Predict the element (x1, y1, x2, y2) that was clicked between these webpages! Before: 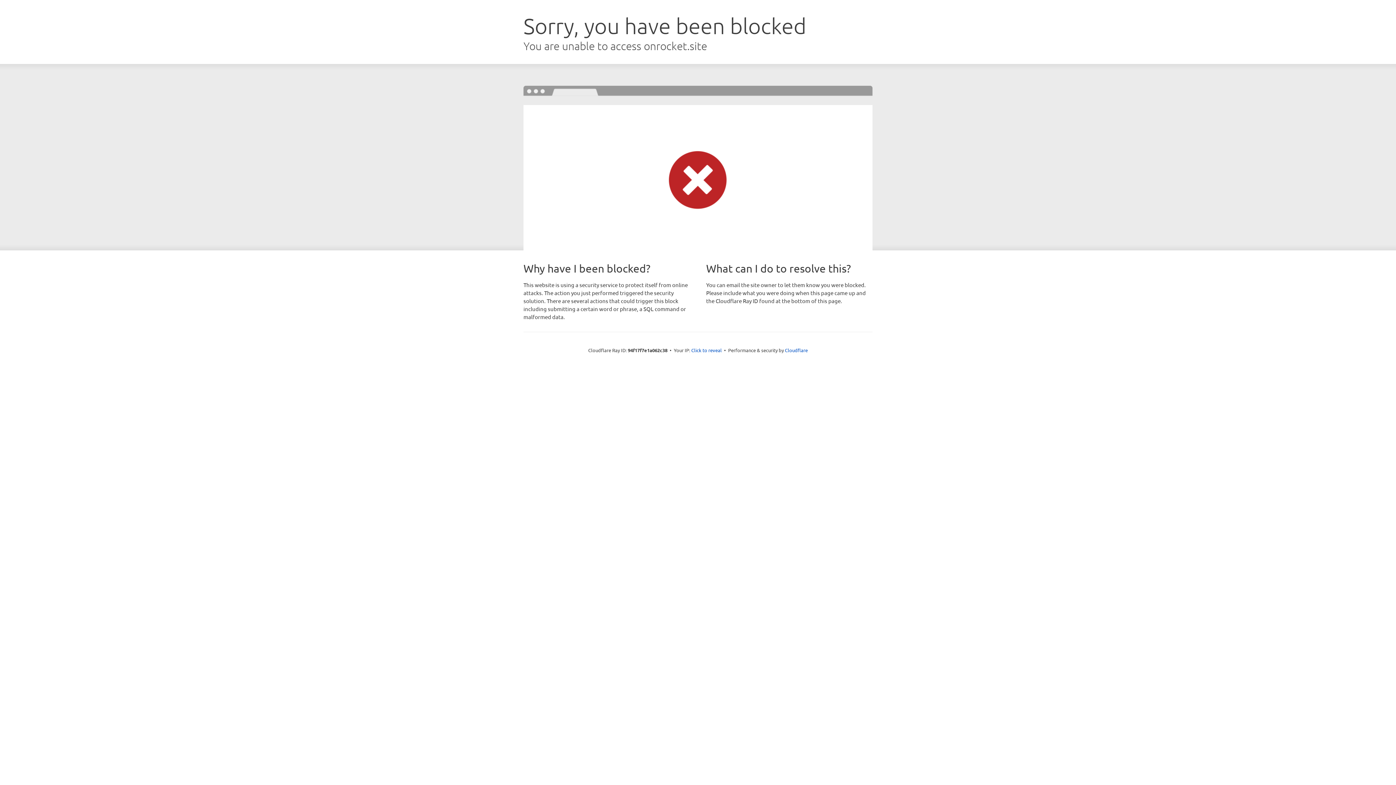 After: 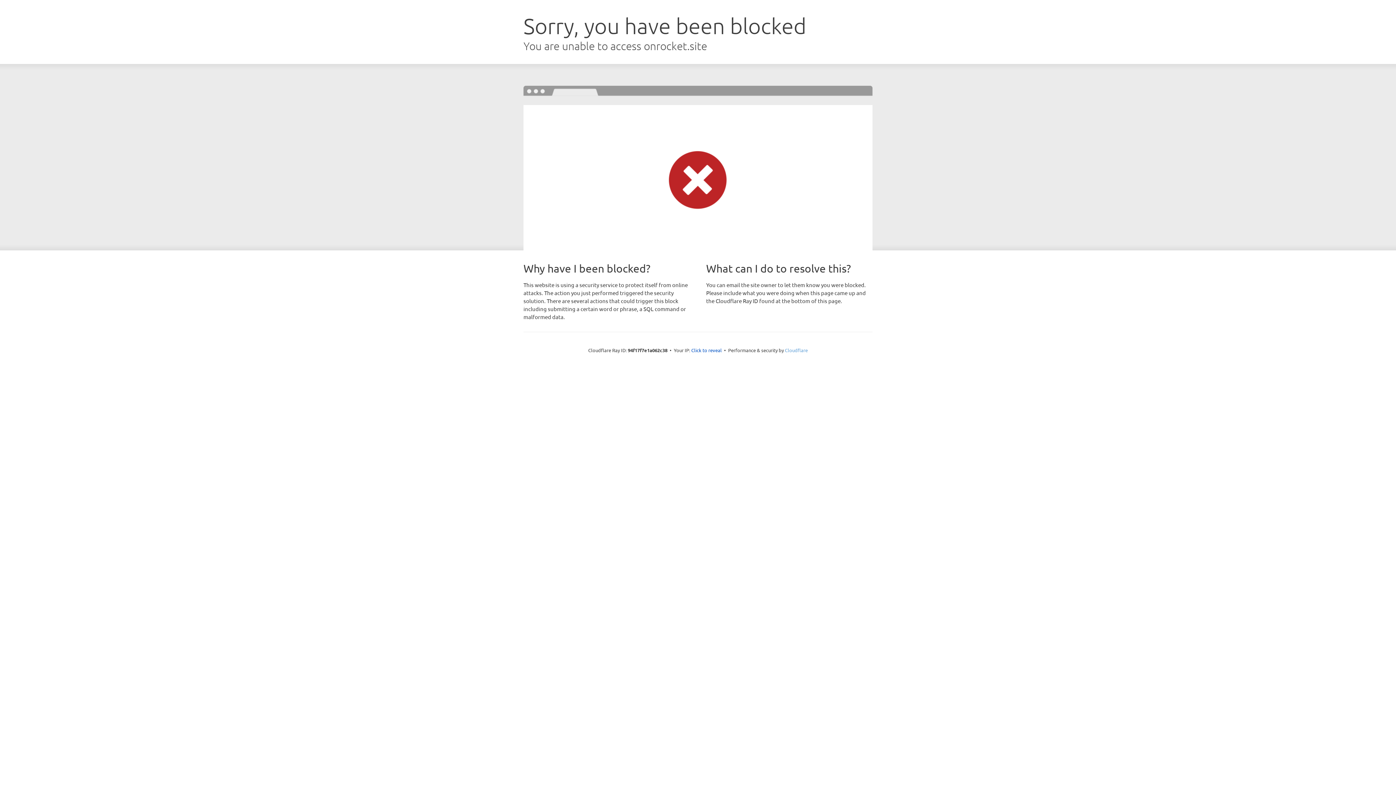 Action: label: Cloudflare bbox: (785, 347, 808, 353)